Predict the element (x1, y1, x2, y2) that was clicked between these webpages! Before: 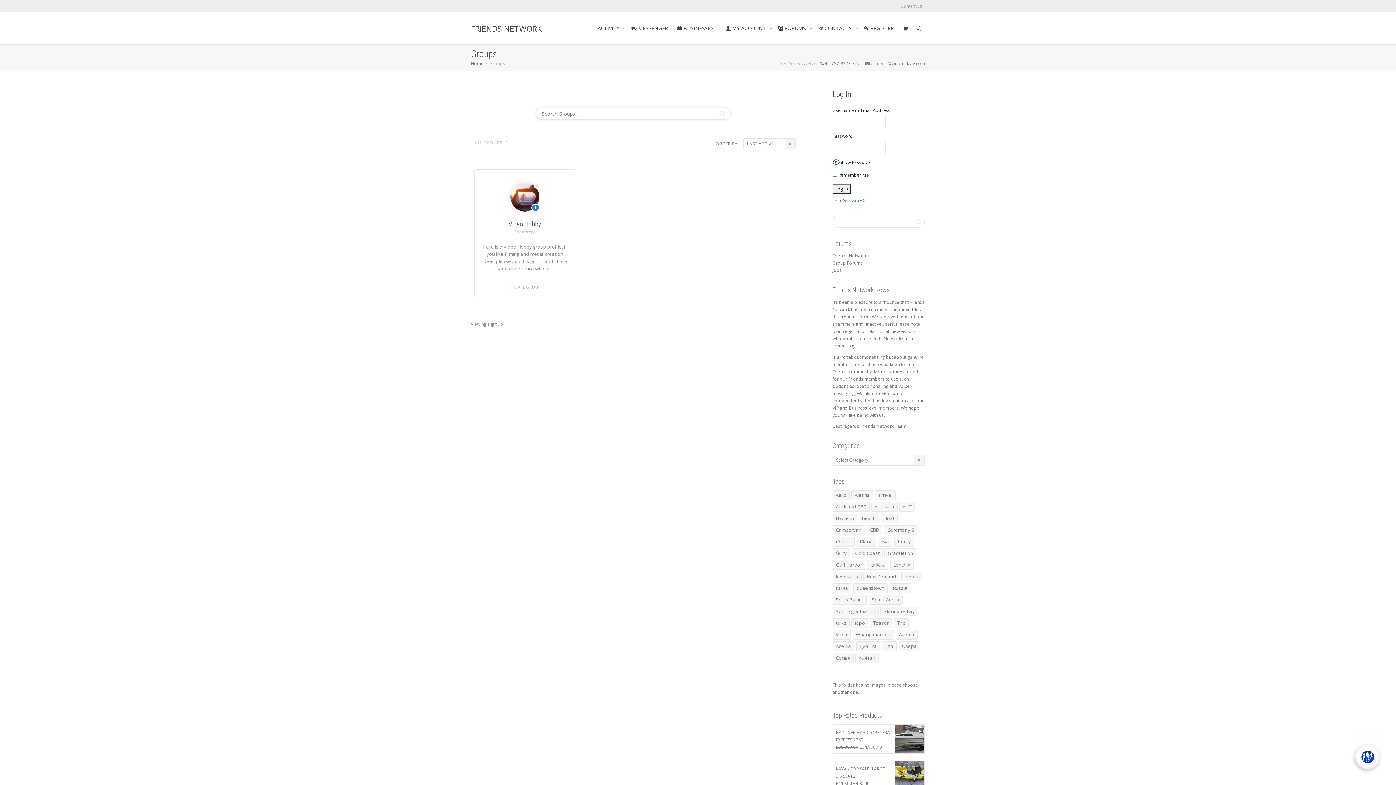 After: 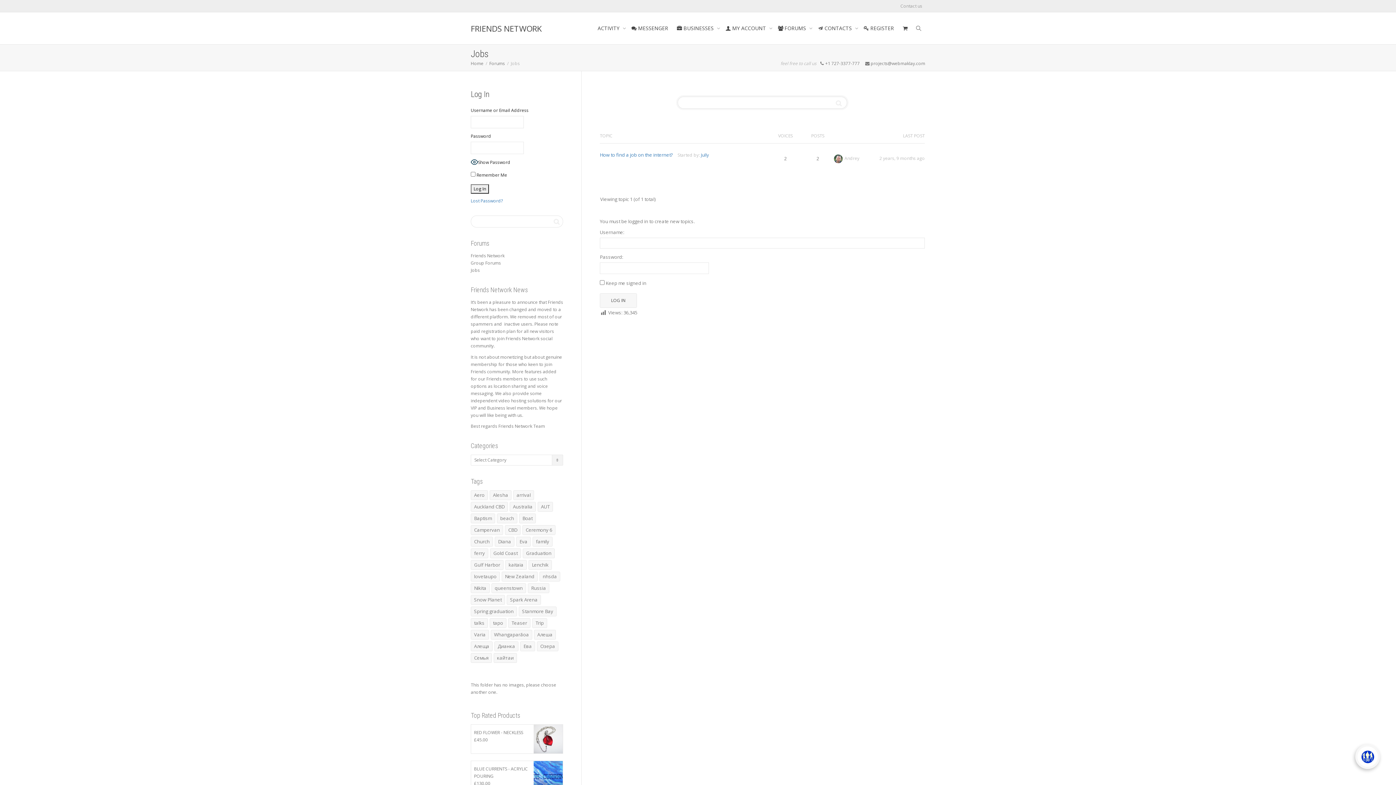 Action: label: Jobs bbox: (832, 267, 841, 273)